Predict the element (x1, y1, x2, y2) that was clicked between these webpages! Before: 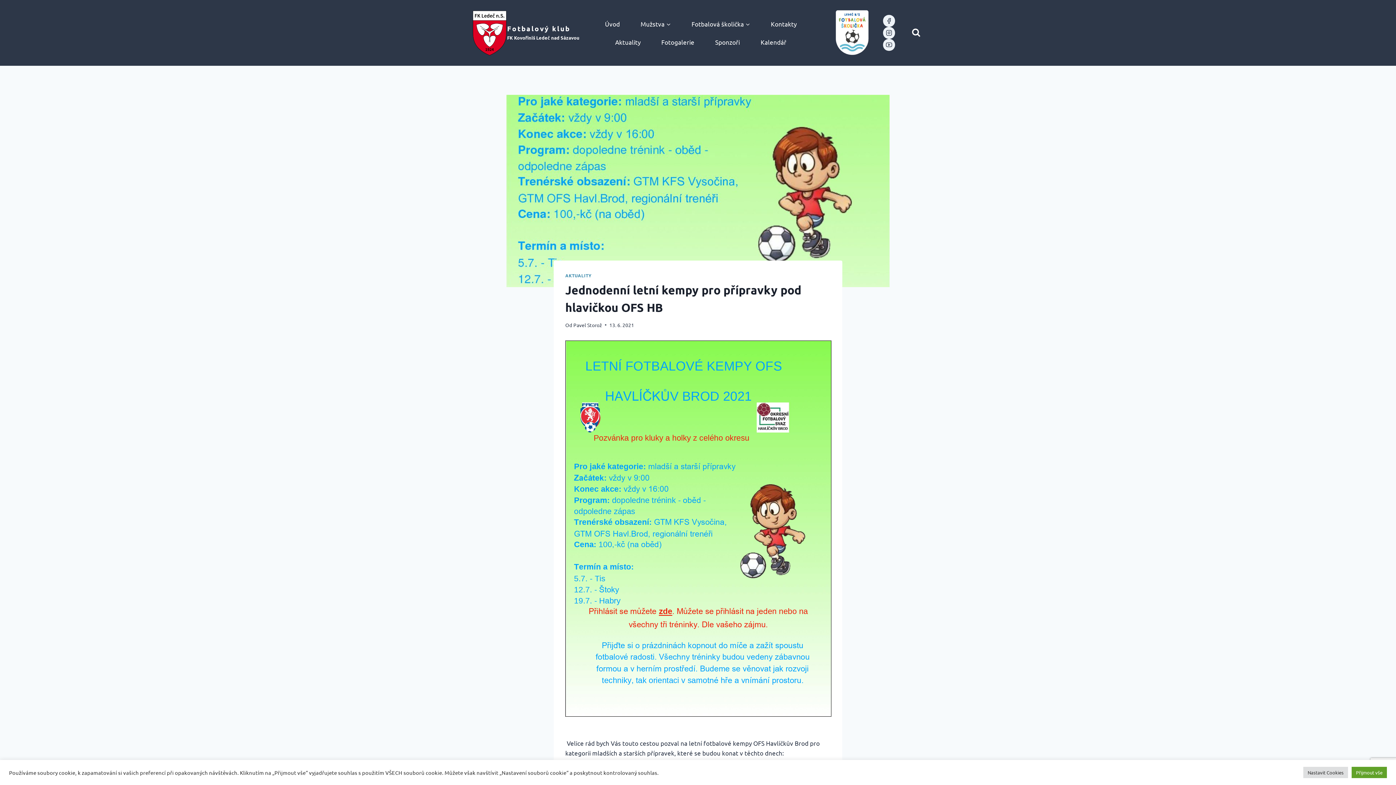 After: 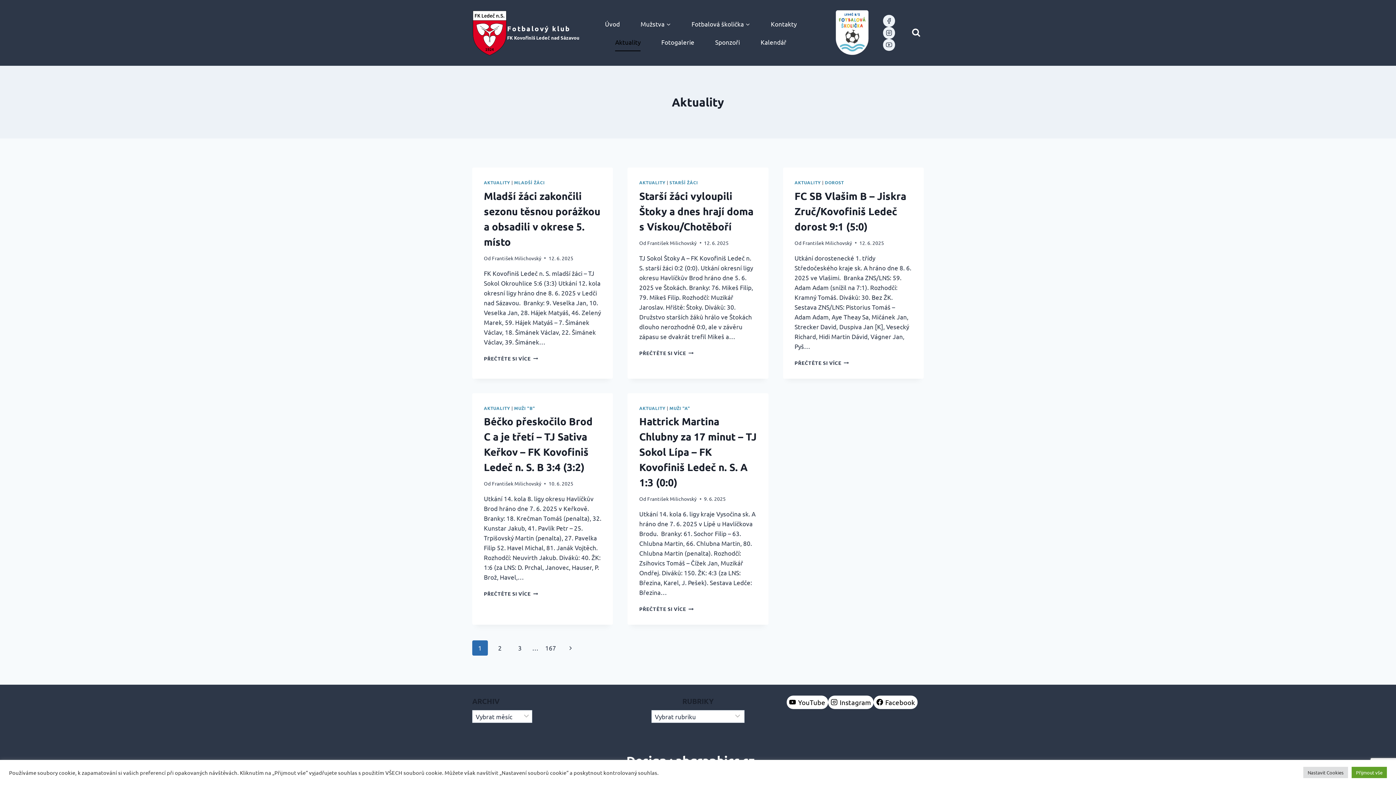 Action: bbox: (604, 32, 651, 51) label: Aktuality